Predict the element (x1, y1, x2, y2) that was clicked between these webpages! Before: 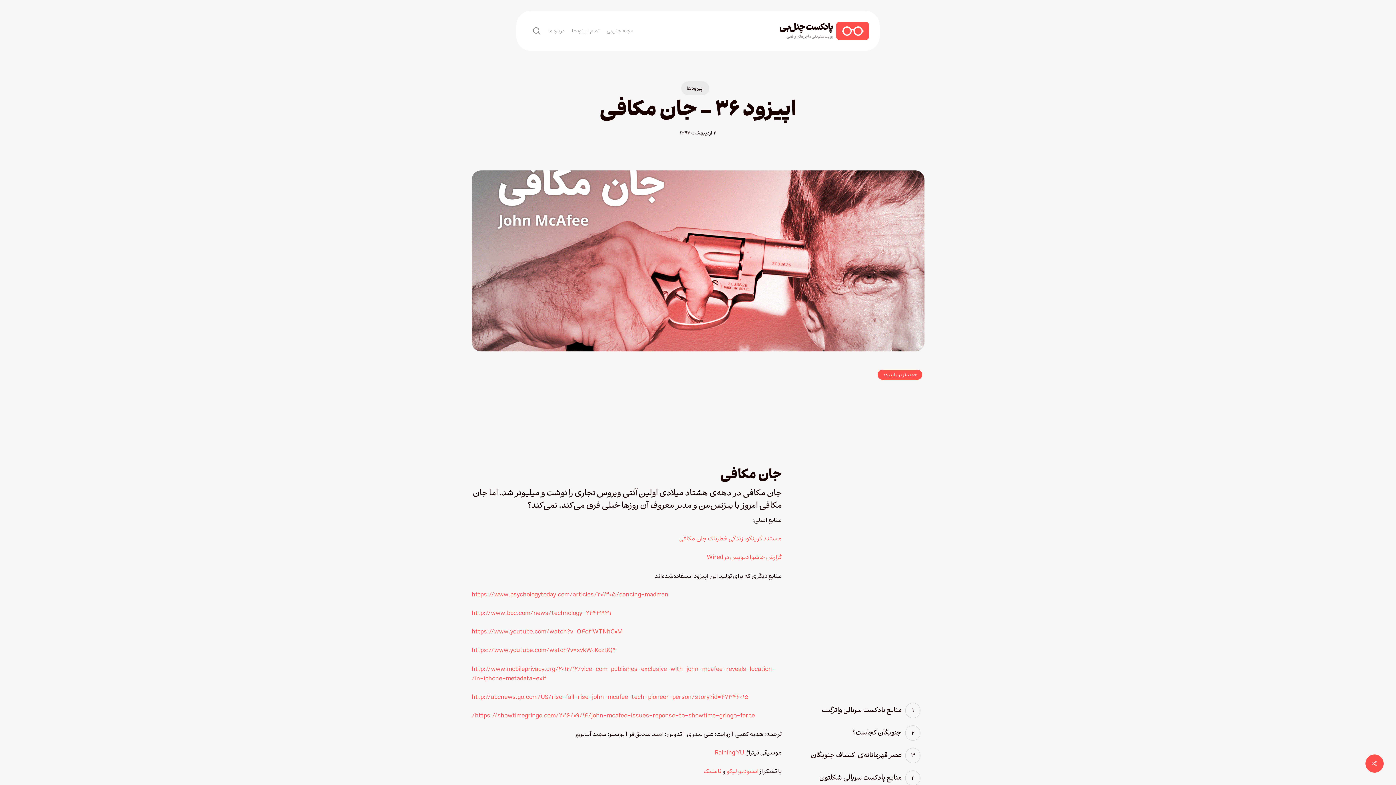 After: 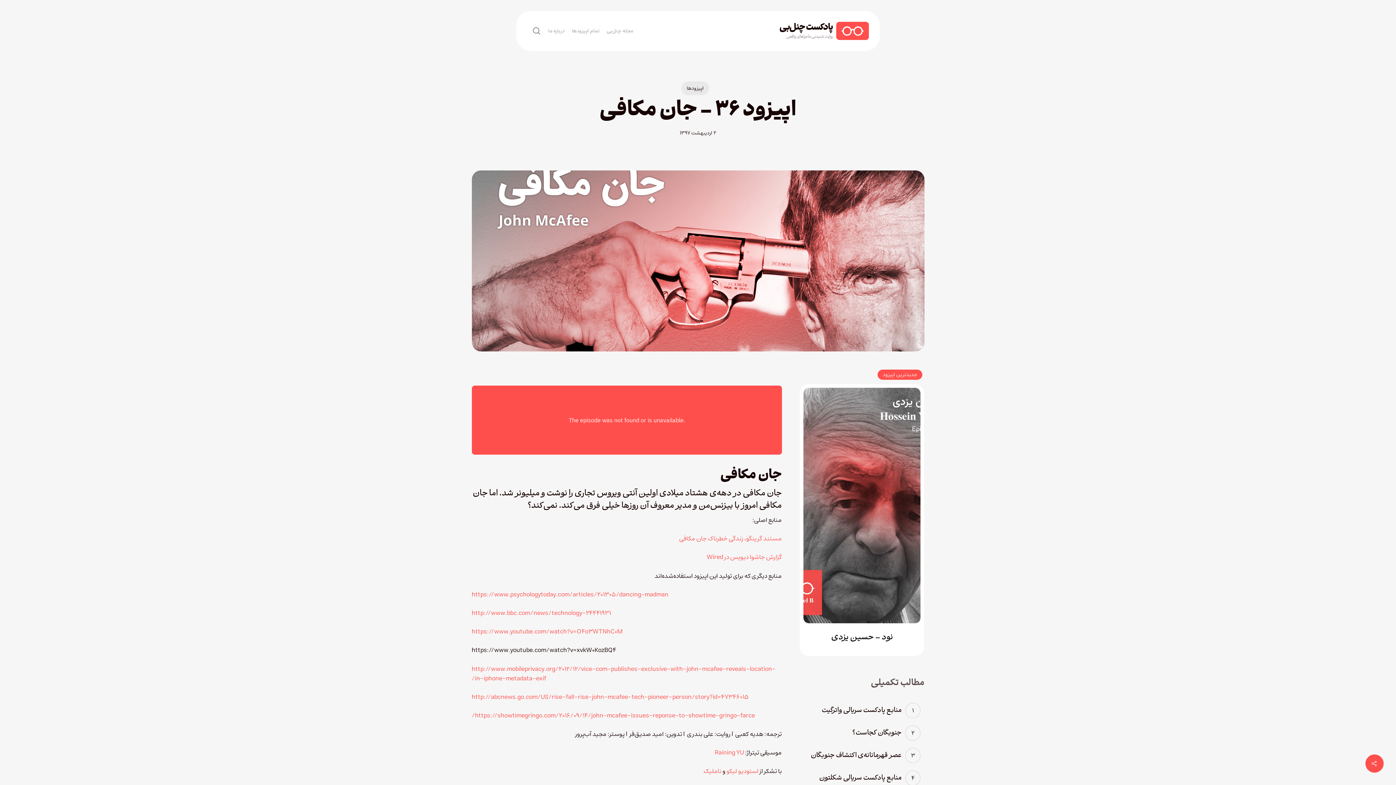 Action: bbox: (471, 645, 616, 656) label: https://www.youtube.com/watch?v=xvkW0KozBQ4